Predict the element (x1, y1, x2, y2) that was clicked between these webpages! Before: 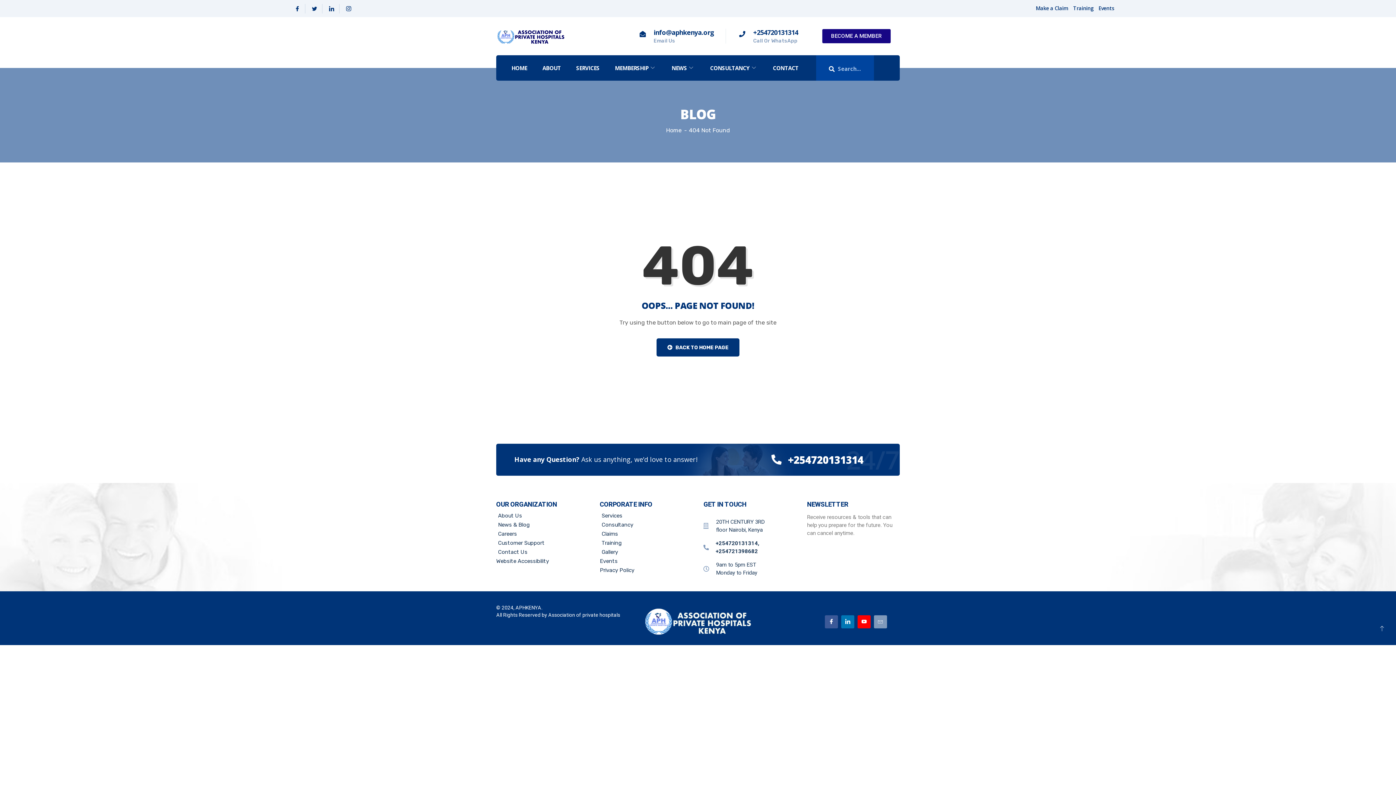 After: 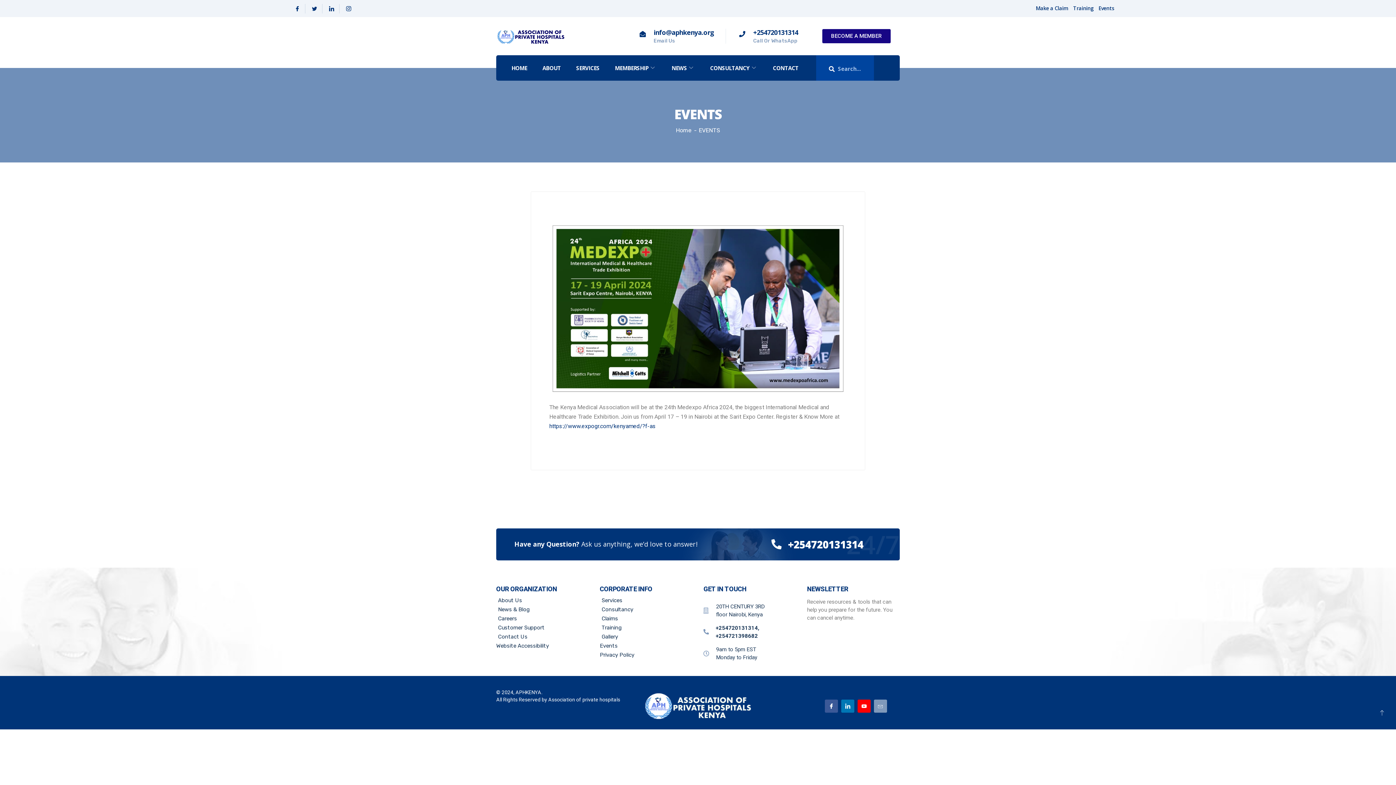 Action: label: Events bbox: (1098, 3, 1114, 13)